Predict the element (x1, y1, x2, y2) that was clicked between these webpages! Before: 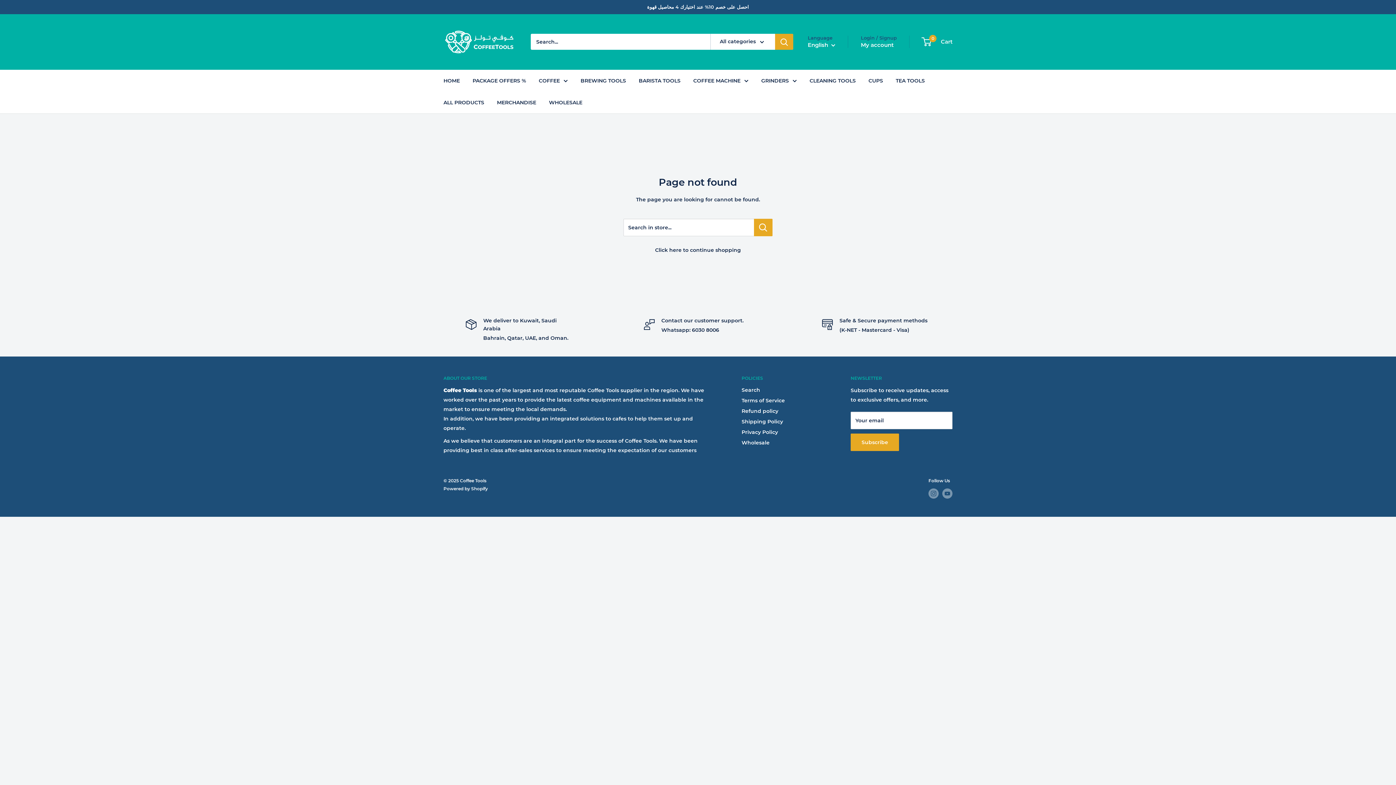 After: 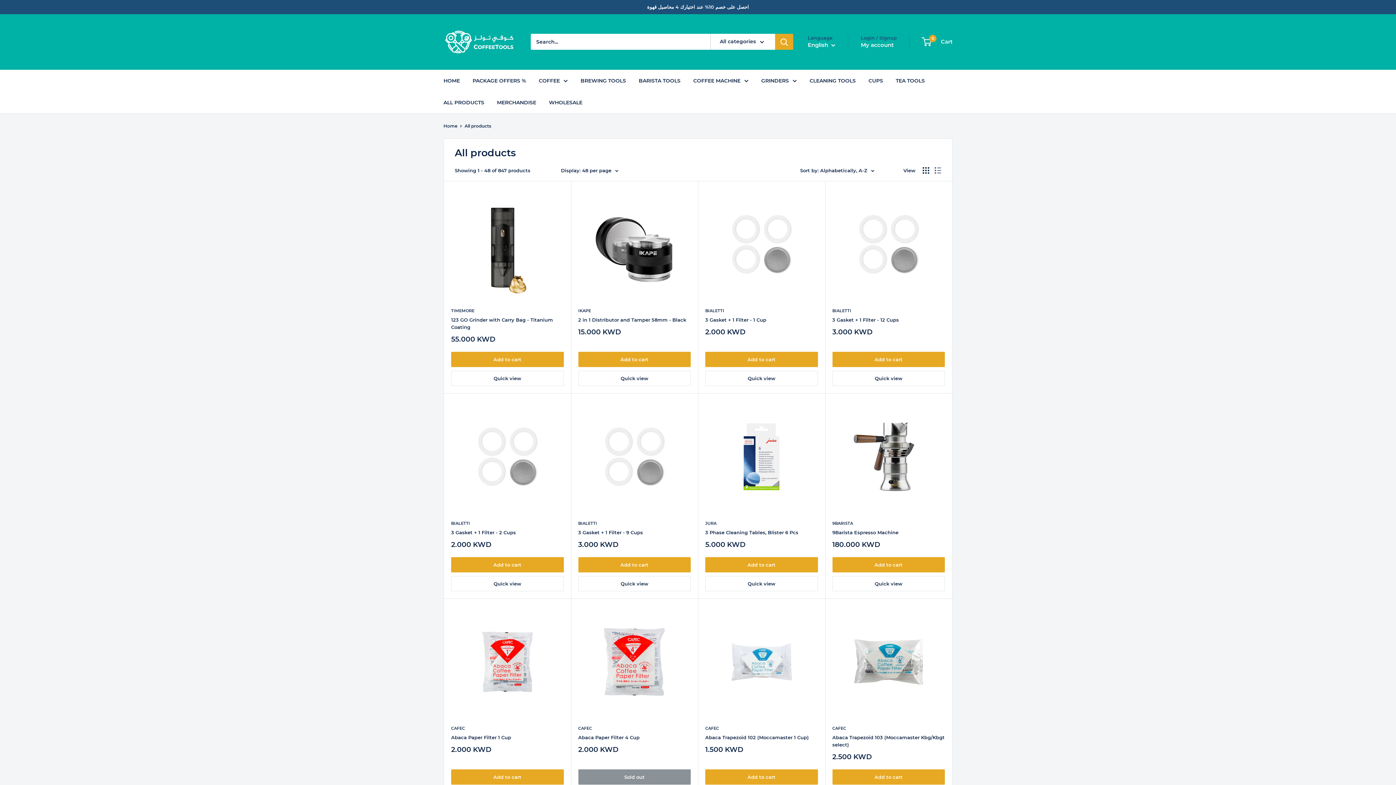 Action: bbox: (443, 97, 484, 107) label: ALL PRODUCTS